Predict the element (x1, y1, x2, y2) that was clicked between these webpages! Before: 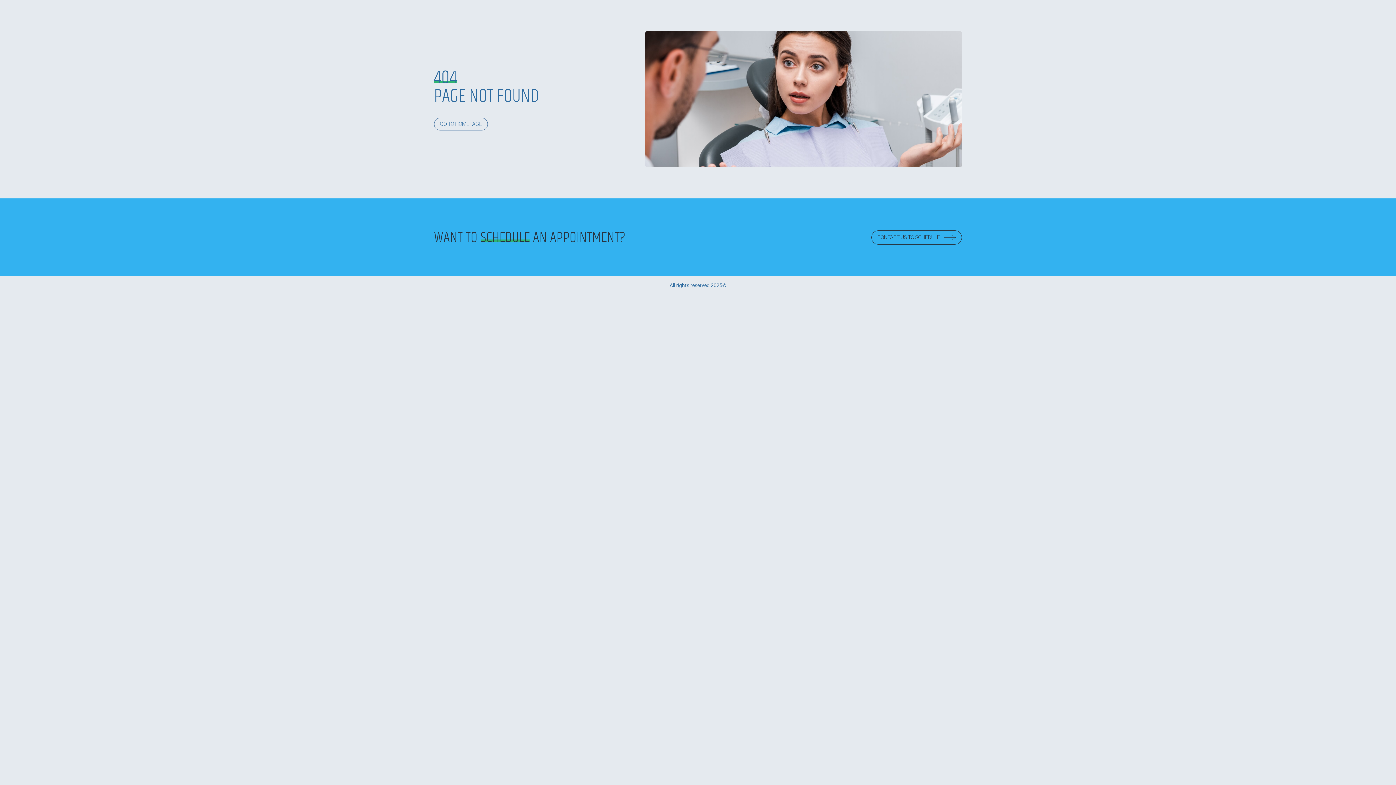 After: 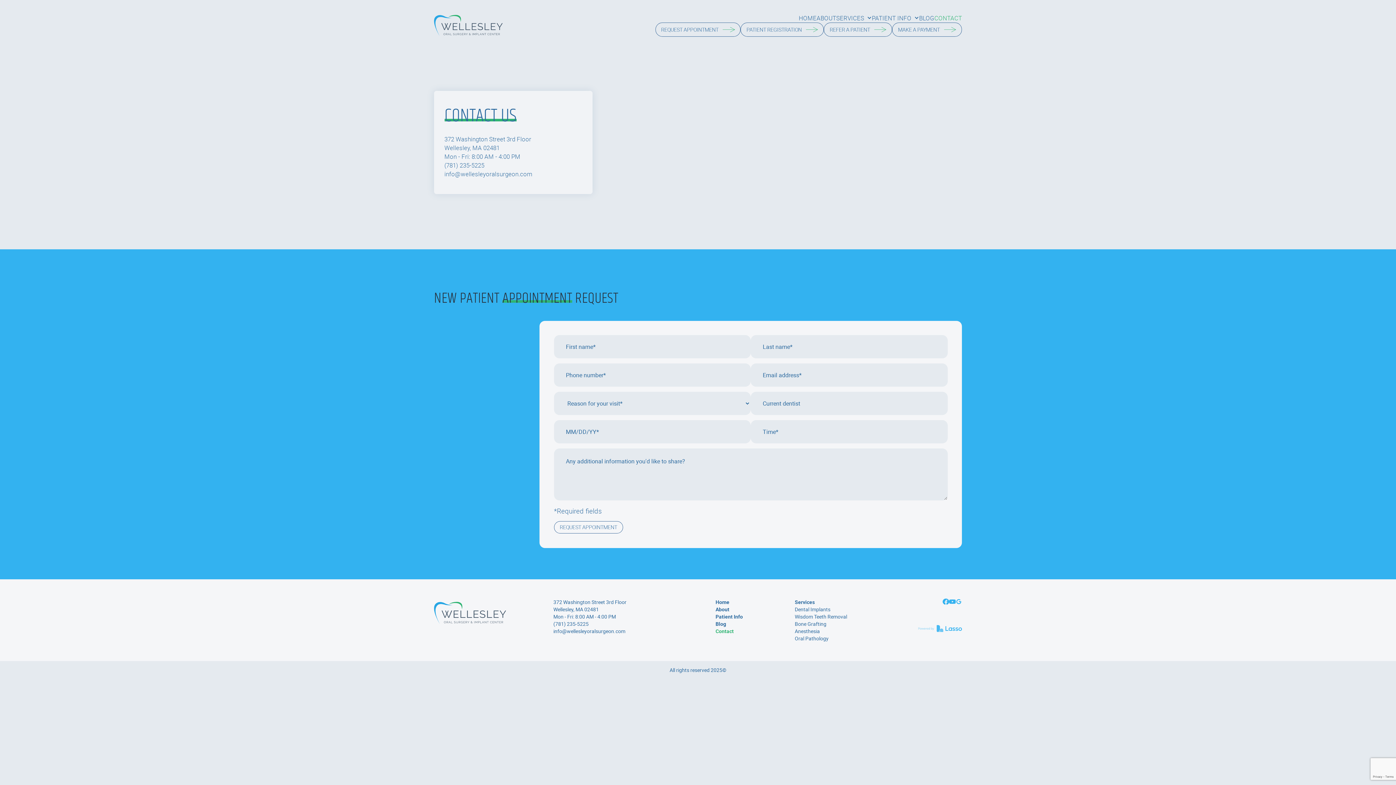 Action: label: CONTACT US TO SCHEDULE bbox: (871, 230, 962, 244)